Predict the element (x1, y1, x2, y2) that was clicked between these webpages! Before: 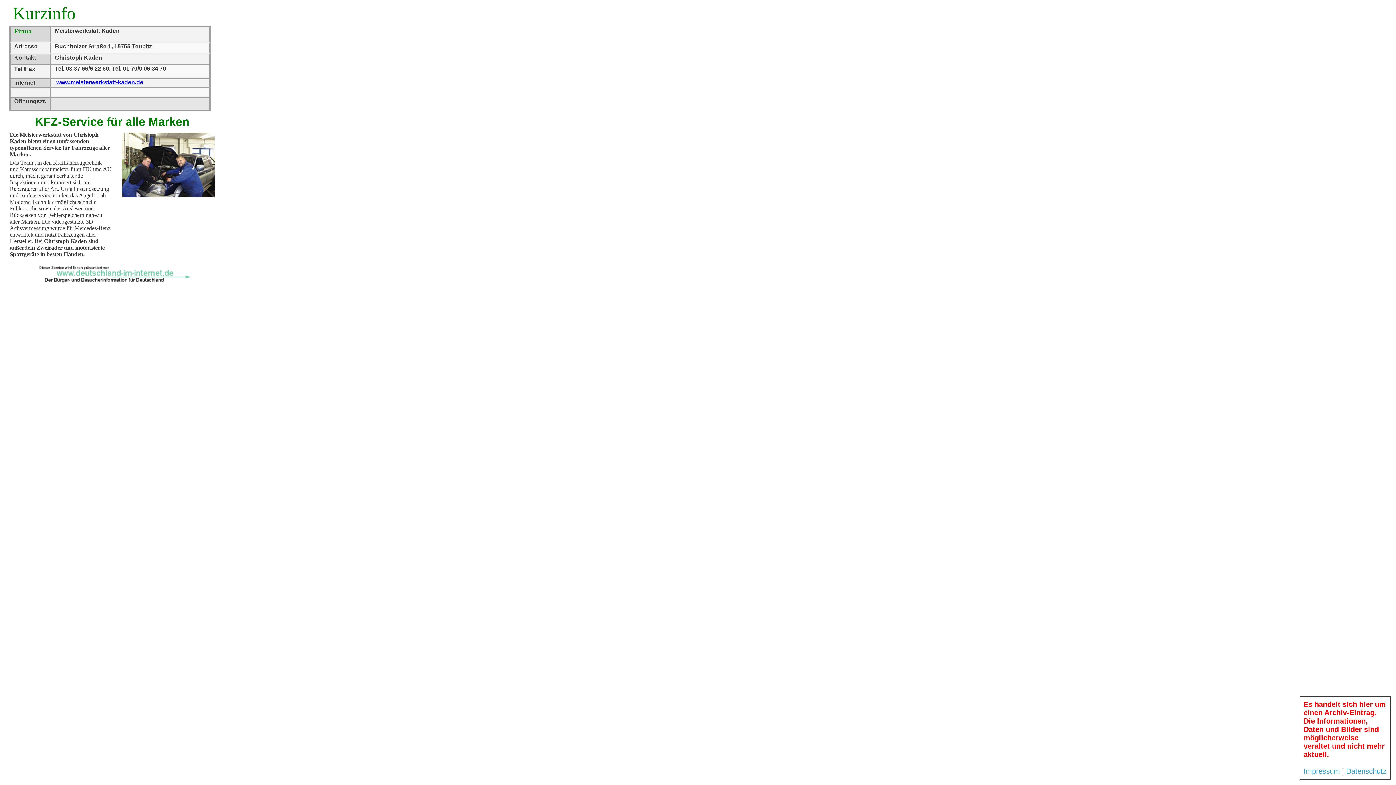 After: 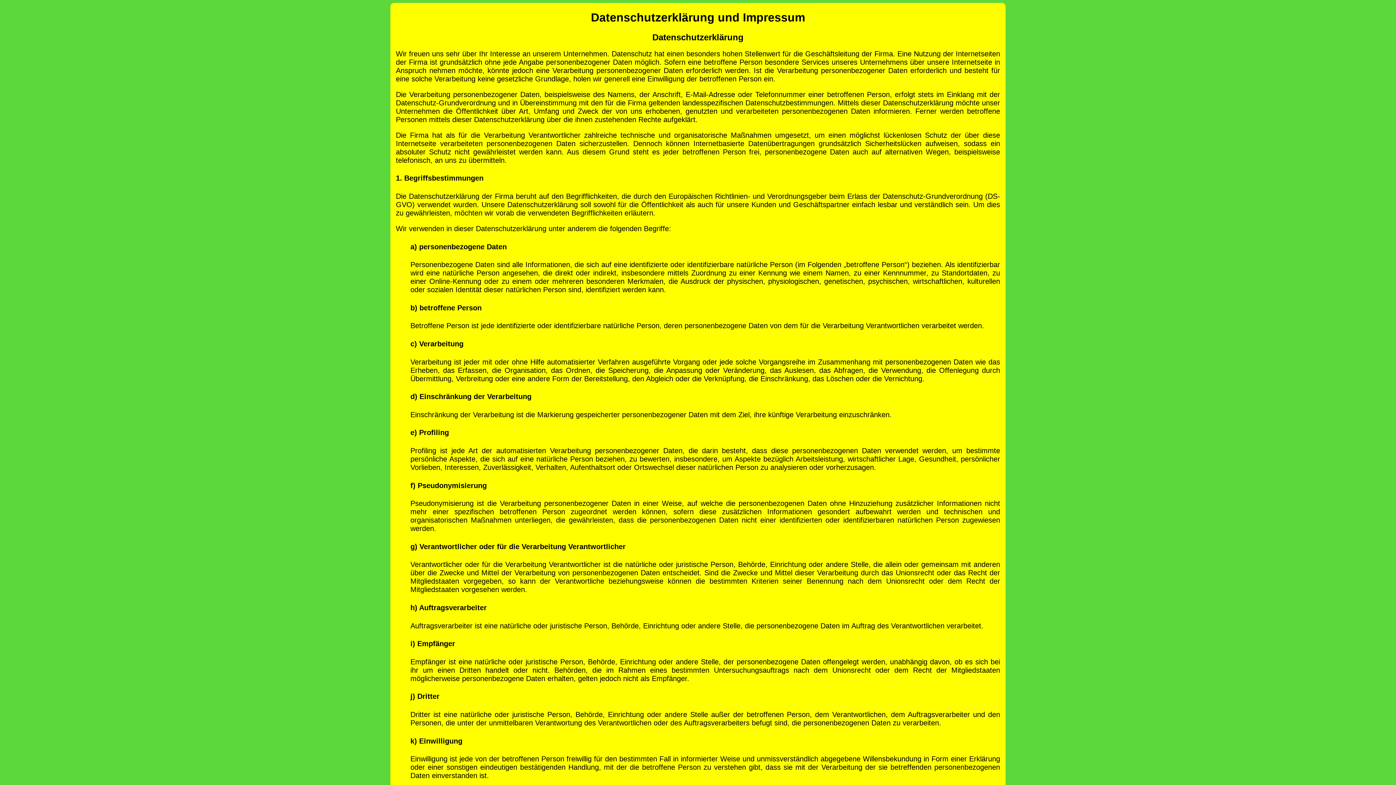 Action: label: Impressum bbox: (1304, 767, 1340, 775)